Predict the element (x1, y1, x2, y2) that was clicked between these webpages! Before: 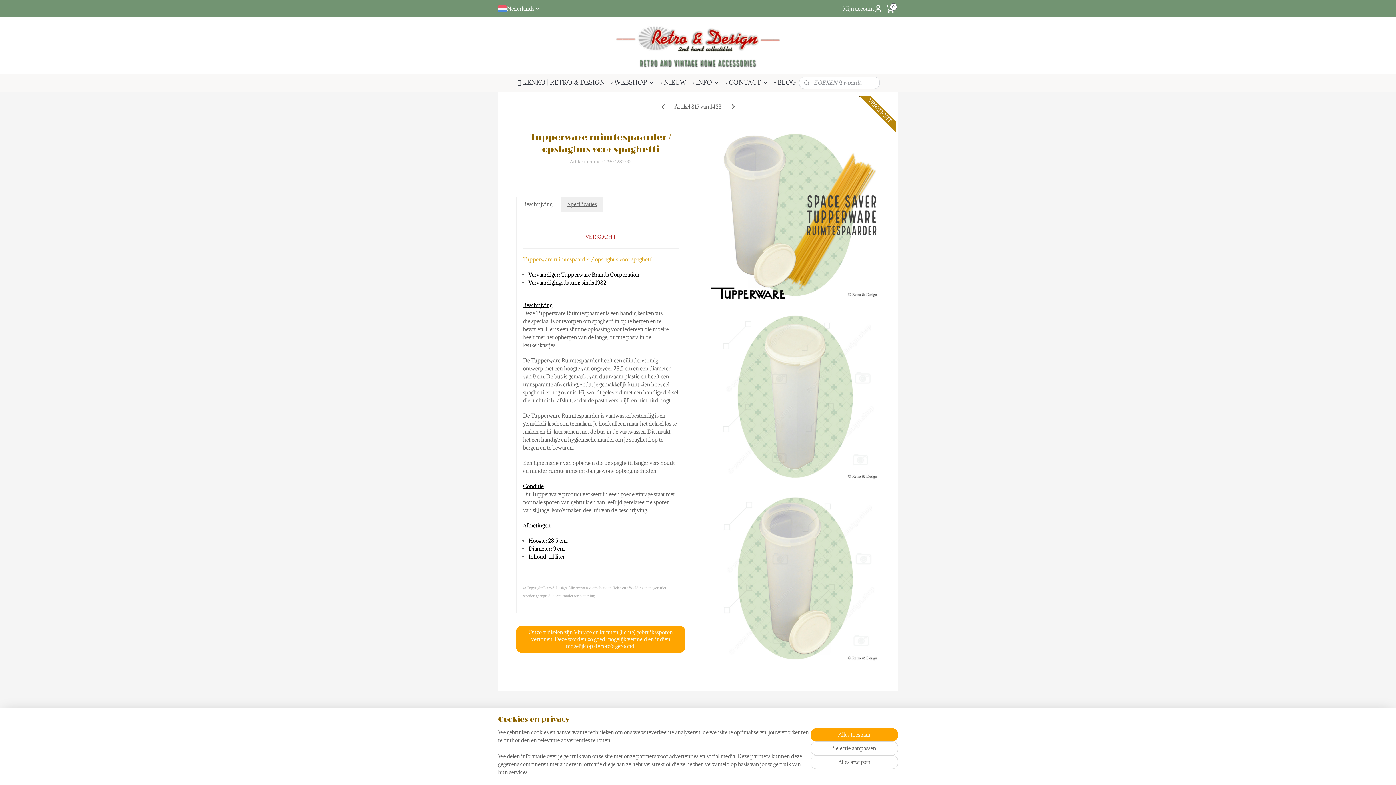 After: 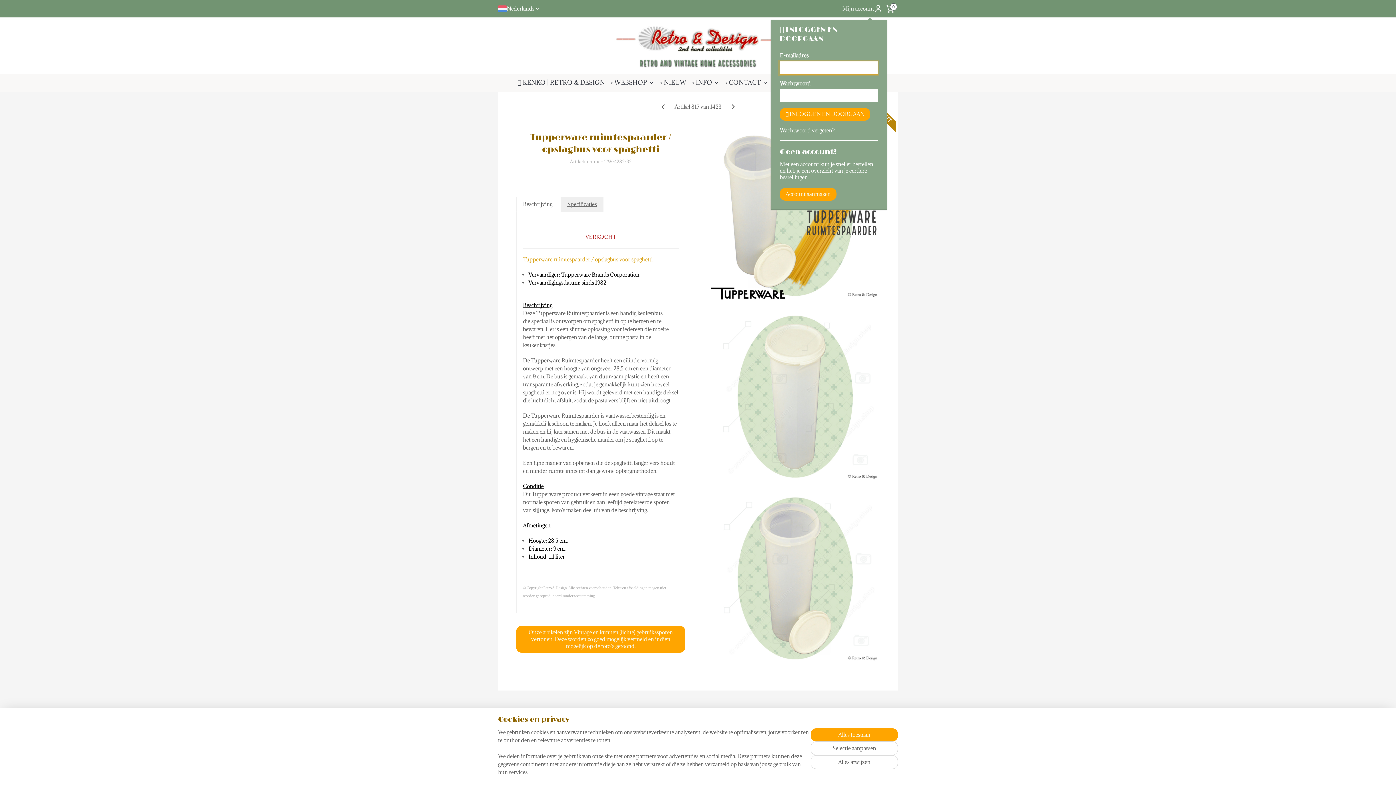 Action: bbox: (842, 0, 883, 17) label: Mijn account